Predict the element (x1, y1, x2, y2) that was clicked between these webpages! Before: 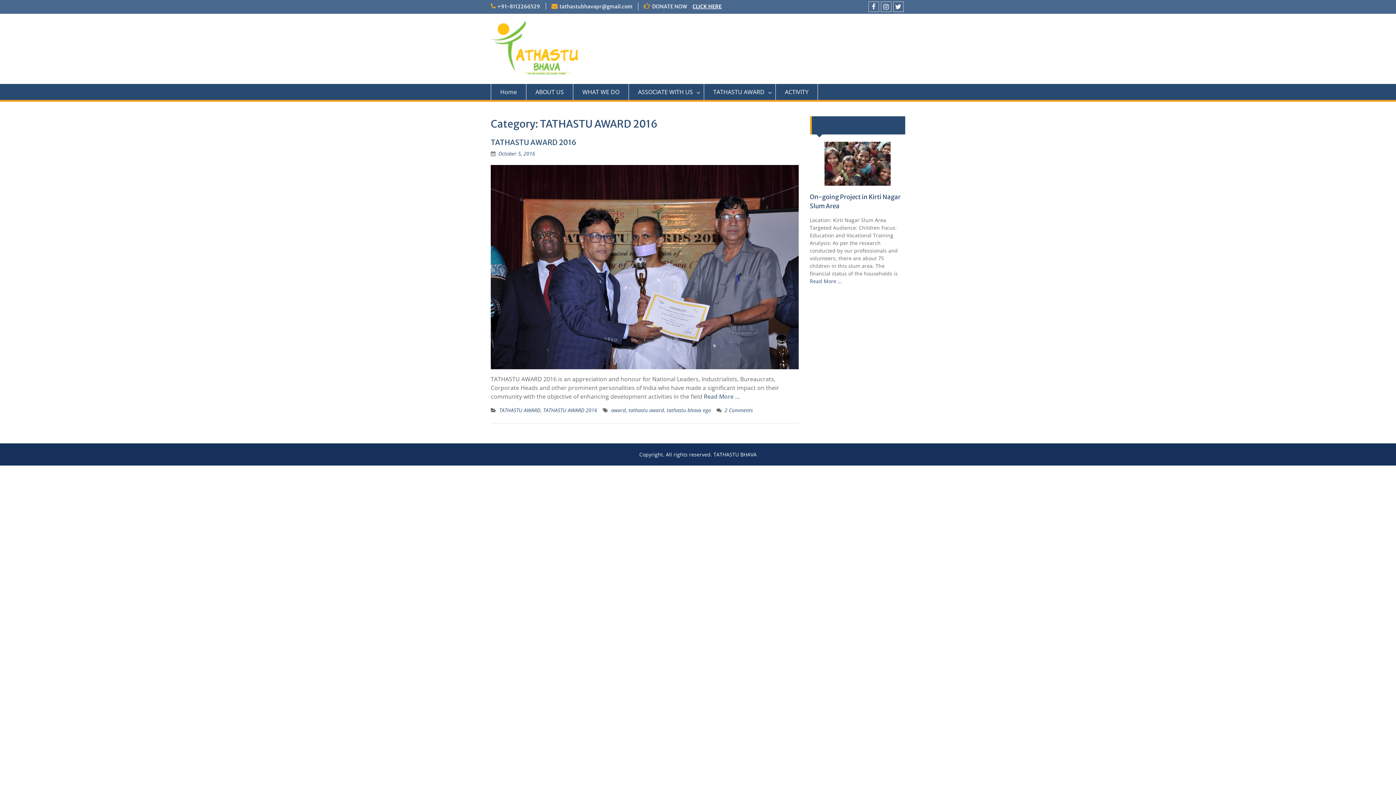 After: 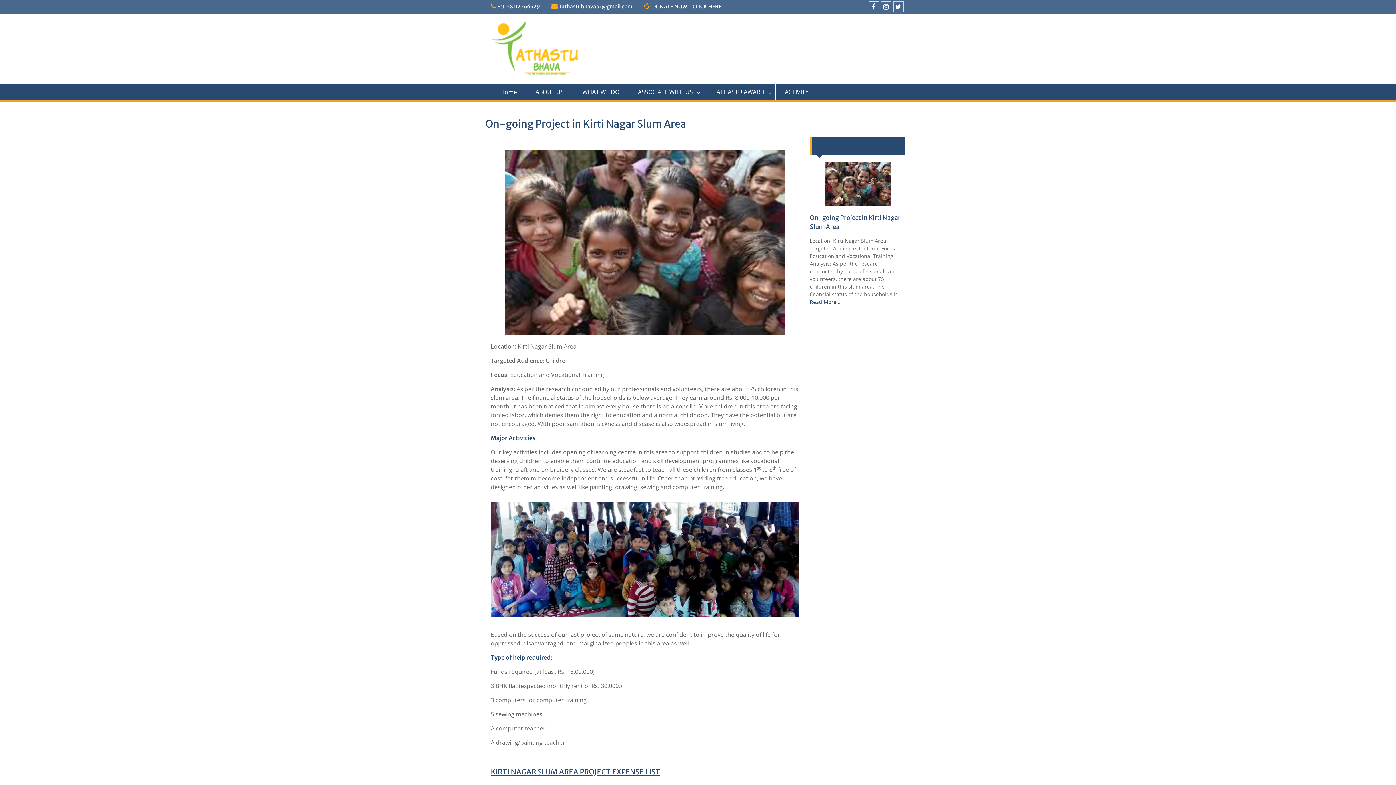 Action: bbox: (824, 180, 890, 187)